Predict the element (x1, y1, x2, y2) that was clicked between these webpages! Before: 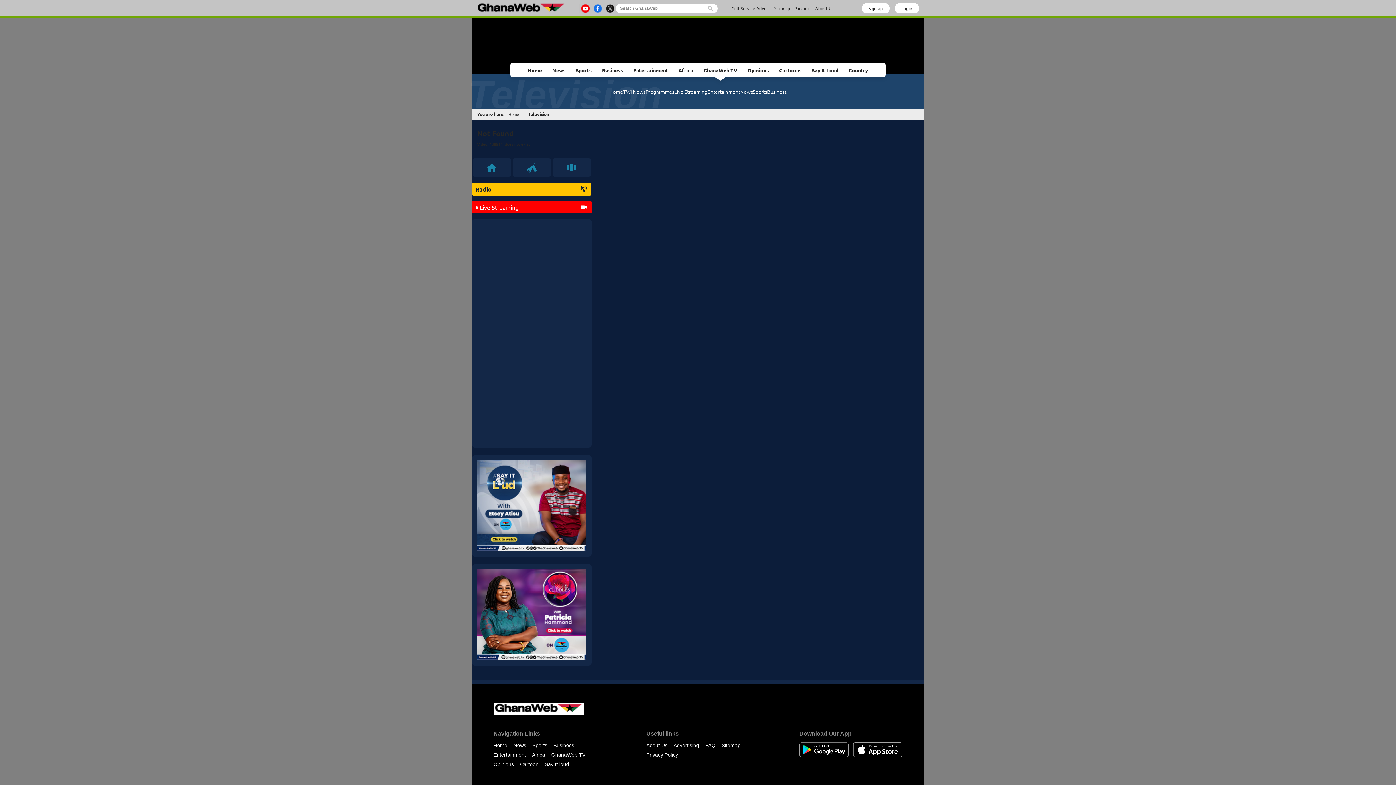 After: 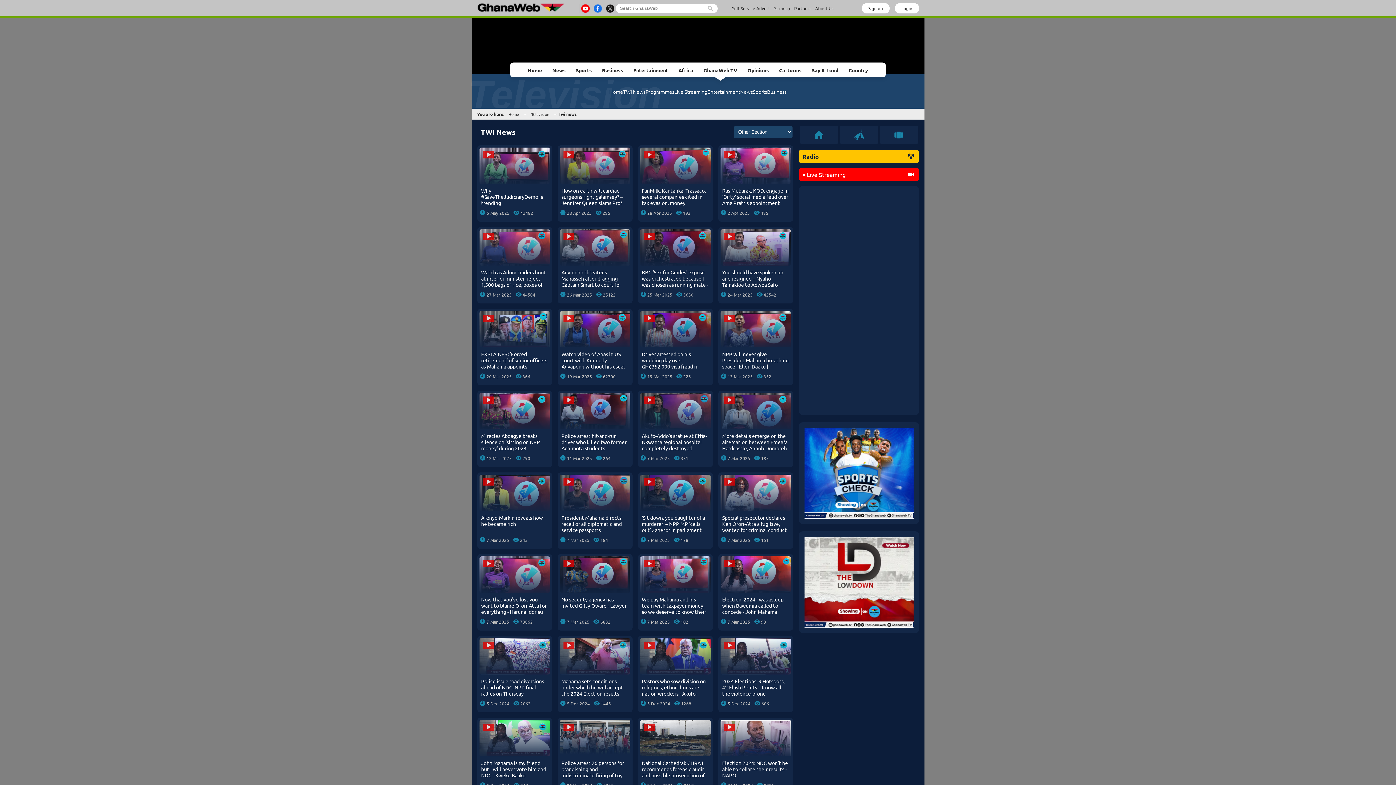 Action: bbox: (512, 158, 551, 176)